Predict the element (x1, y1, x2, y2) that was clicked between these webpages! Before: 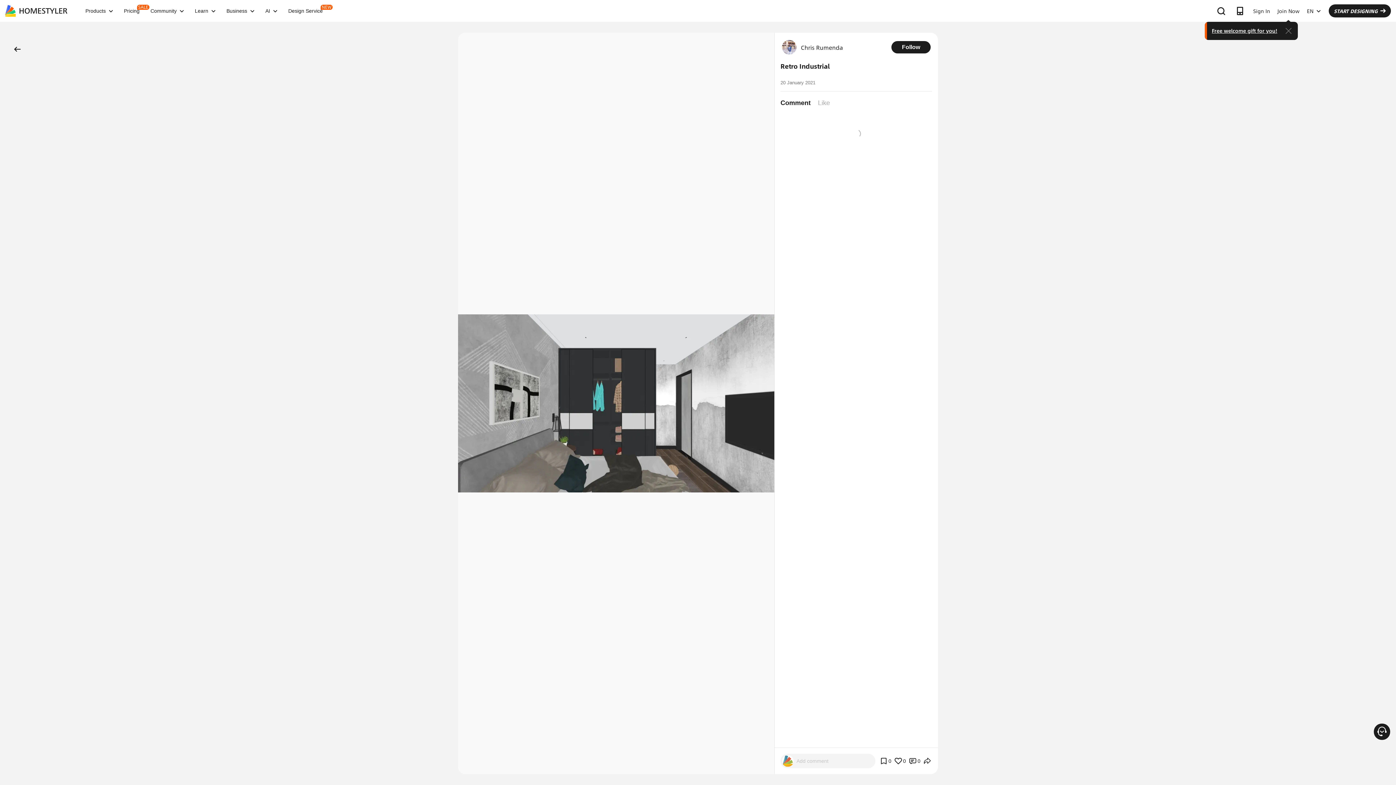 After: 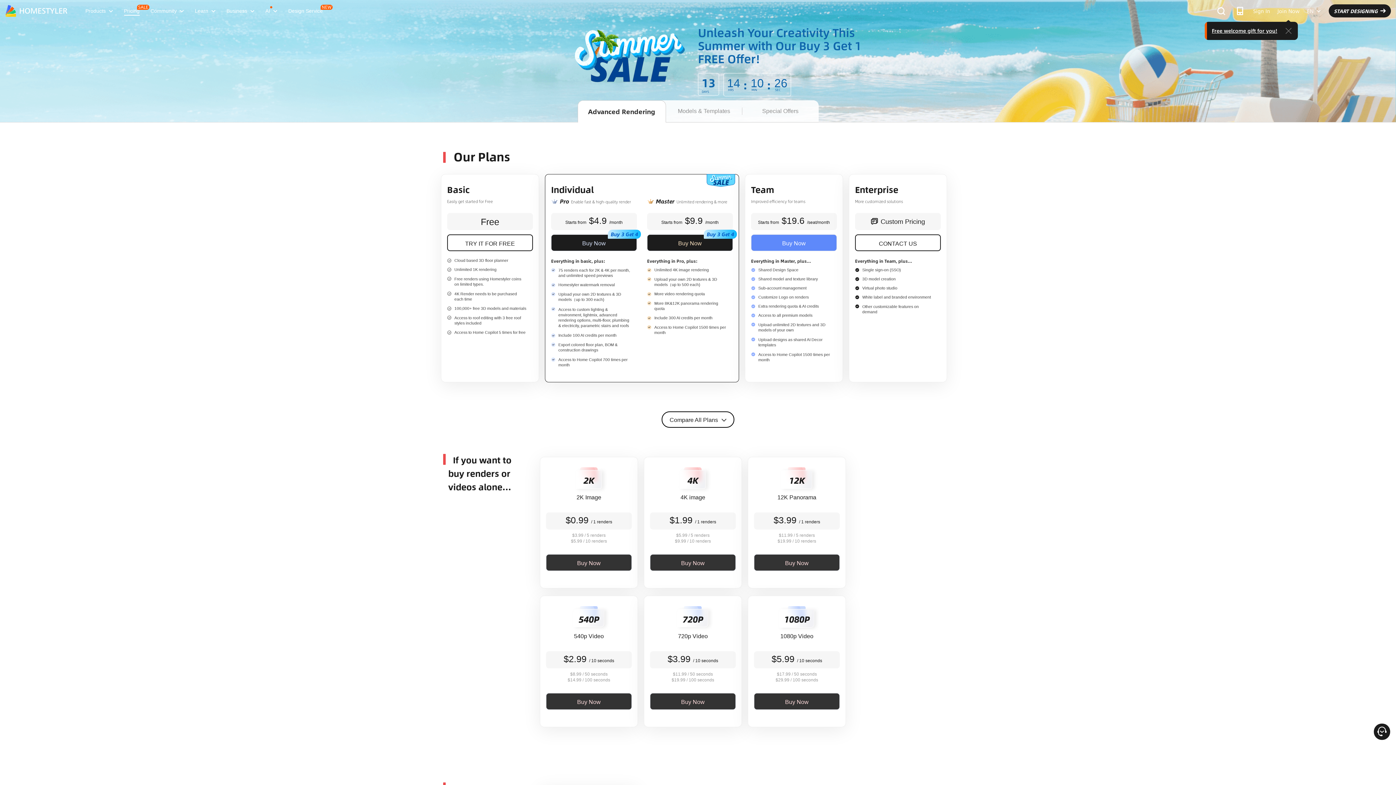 Action: bbox: (118, 8, 145, 13) label: Pricing
SALE